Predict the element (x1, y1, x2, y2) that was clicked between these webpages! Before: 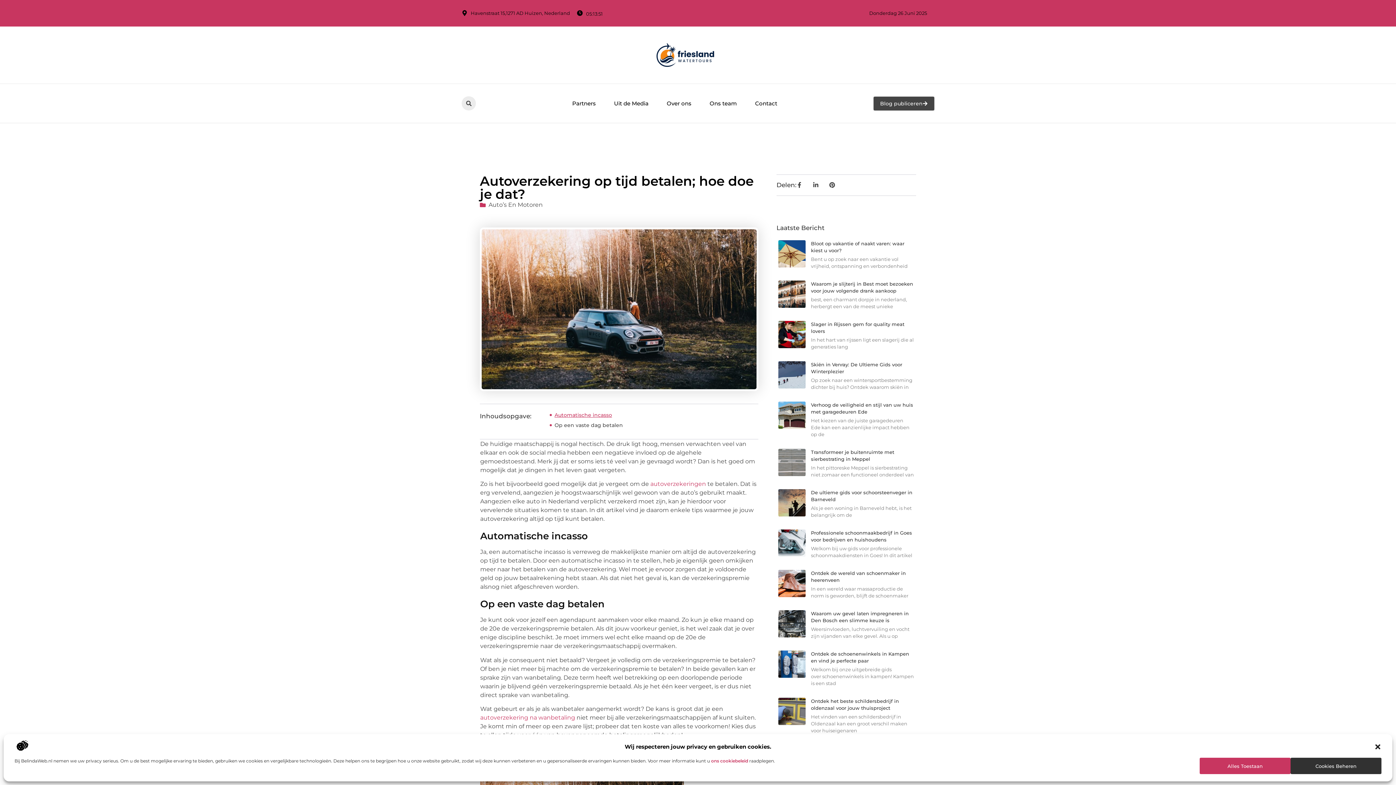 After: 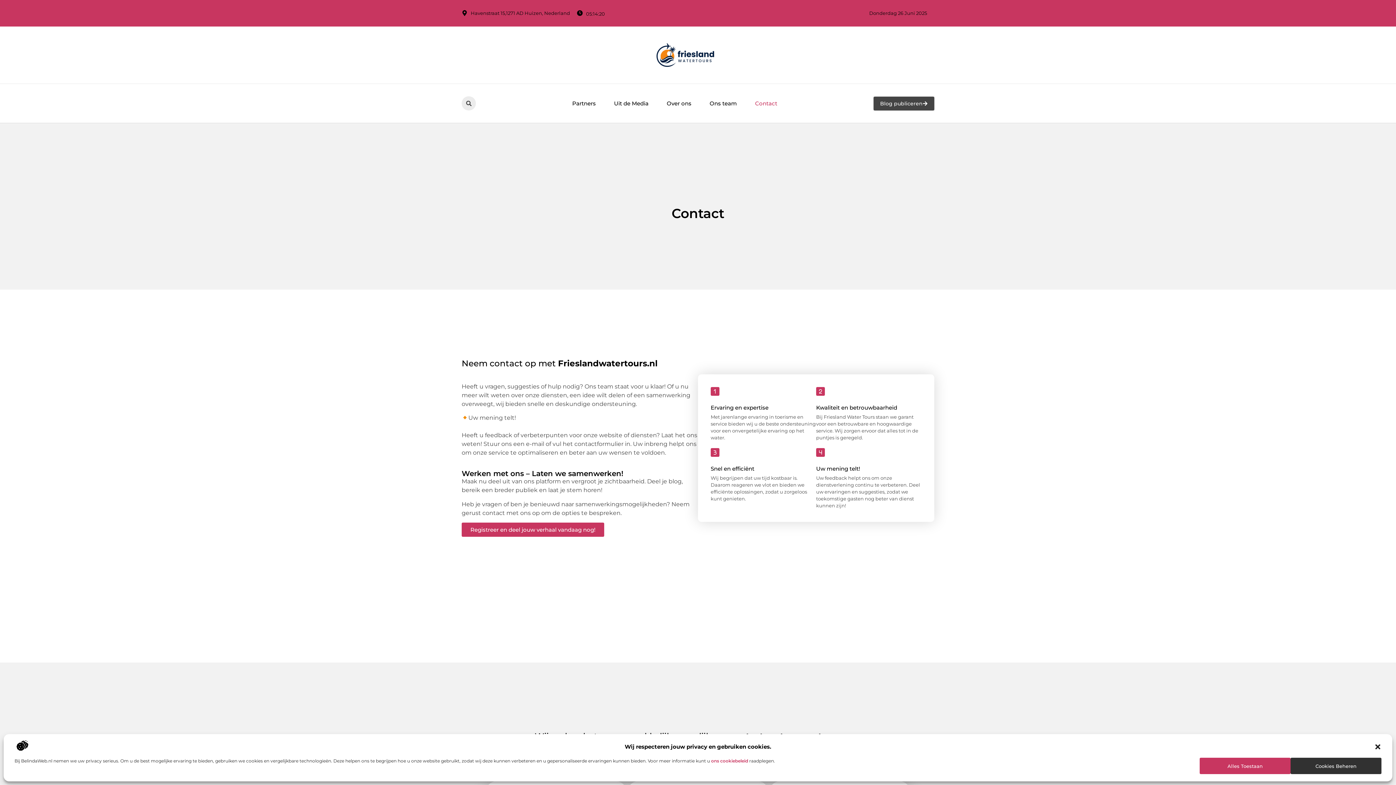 Action: bbox: (755, 95, 777, 111) label: Contact